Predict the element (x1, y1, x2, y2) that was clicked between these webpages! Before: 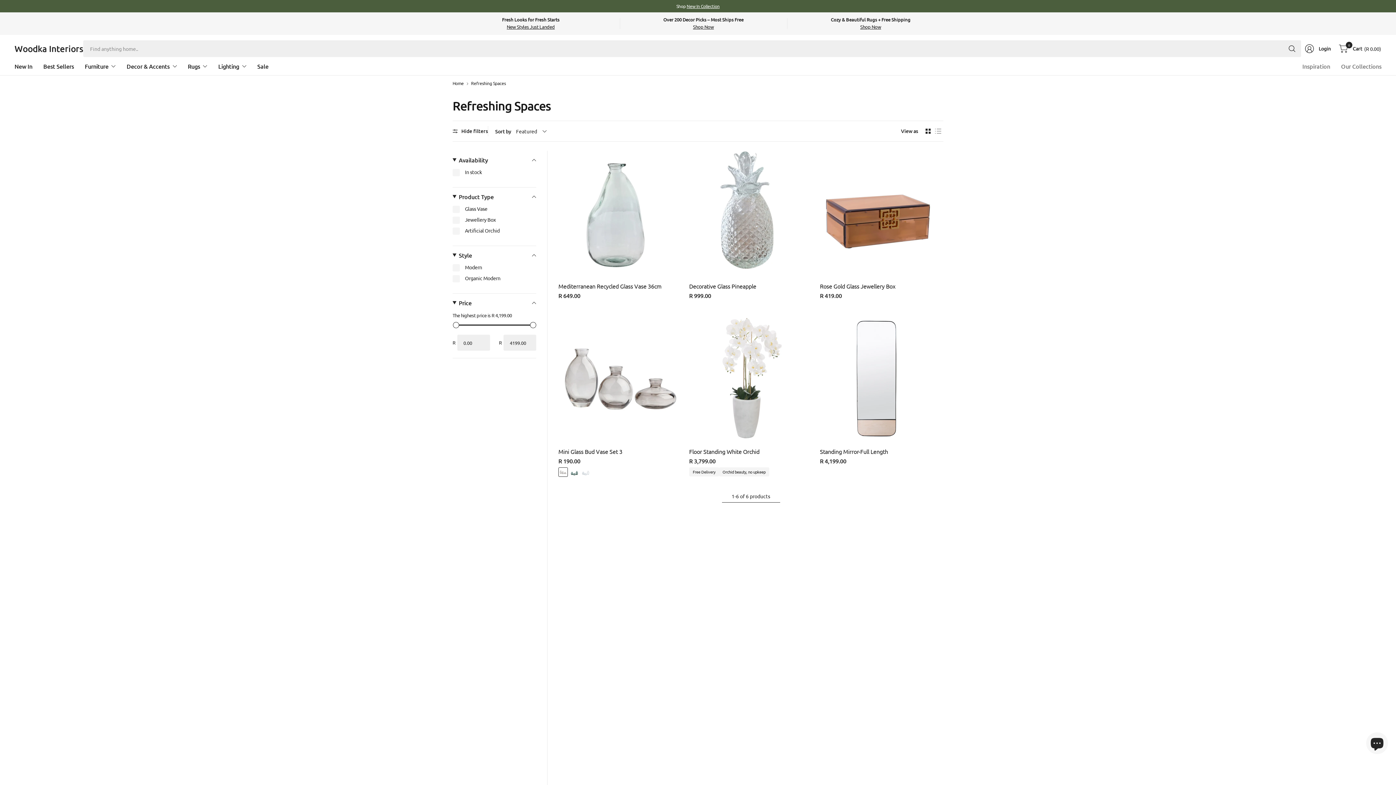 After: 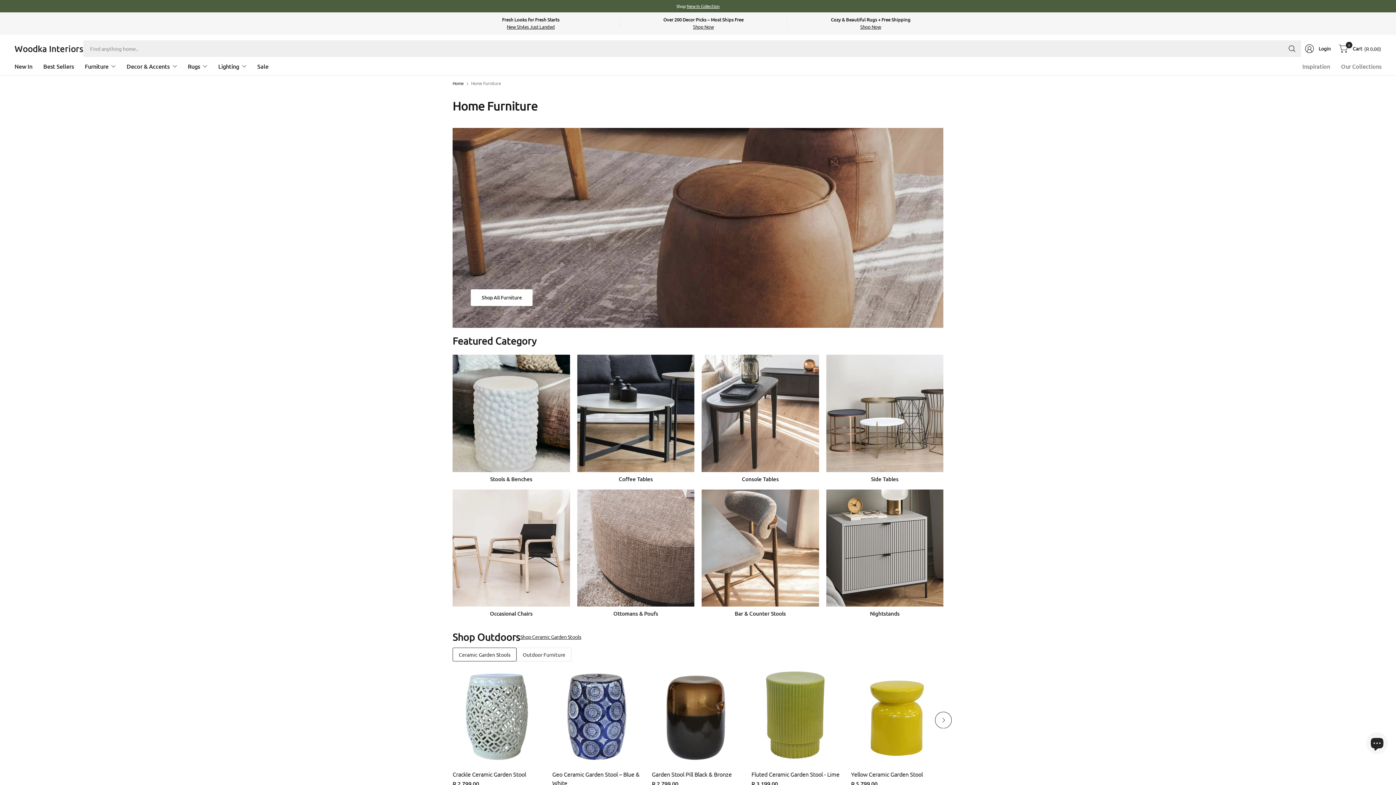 Action: label: Furniture bbox: (84, 58, 115, 74)